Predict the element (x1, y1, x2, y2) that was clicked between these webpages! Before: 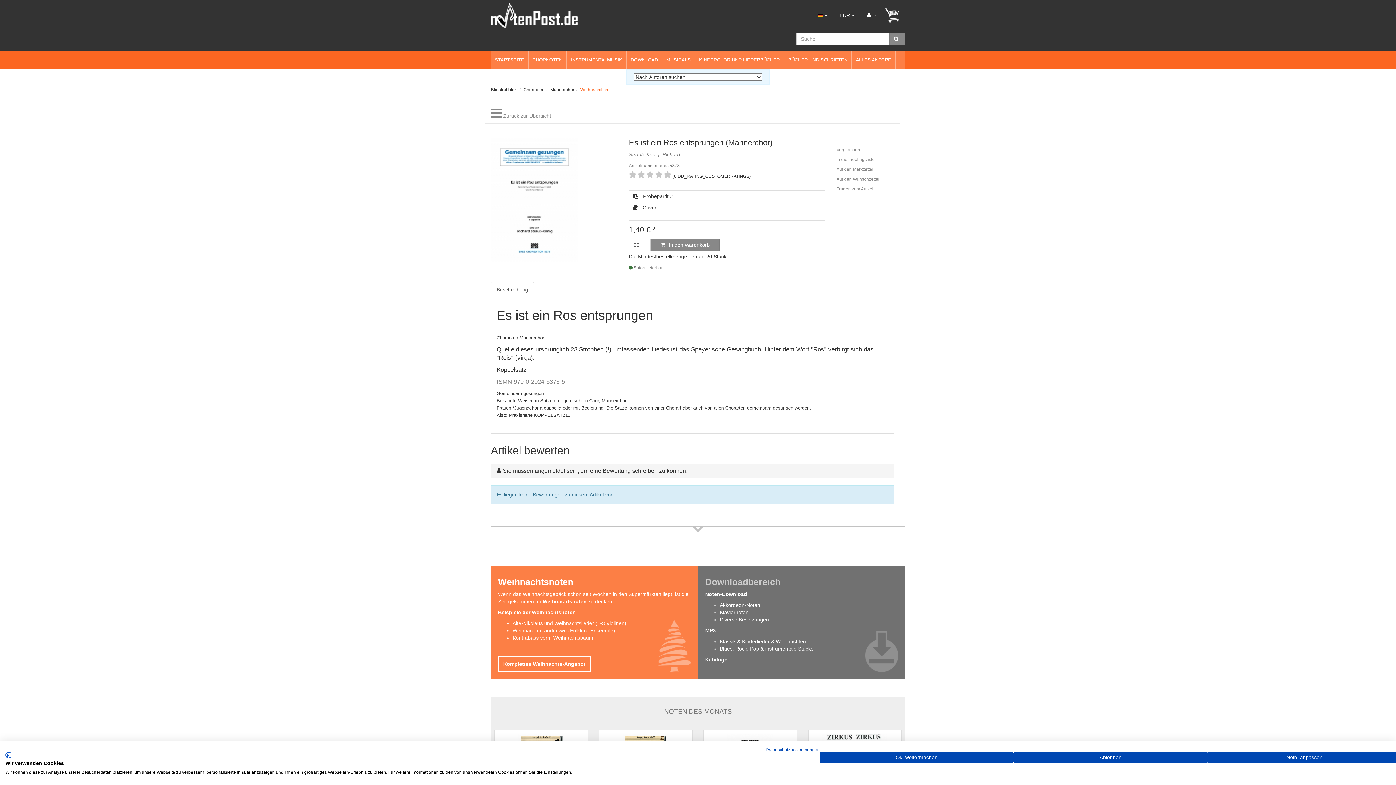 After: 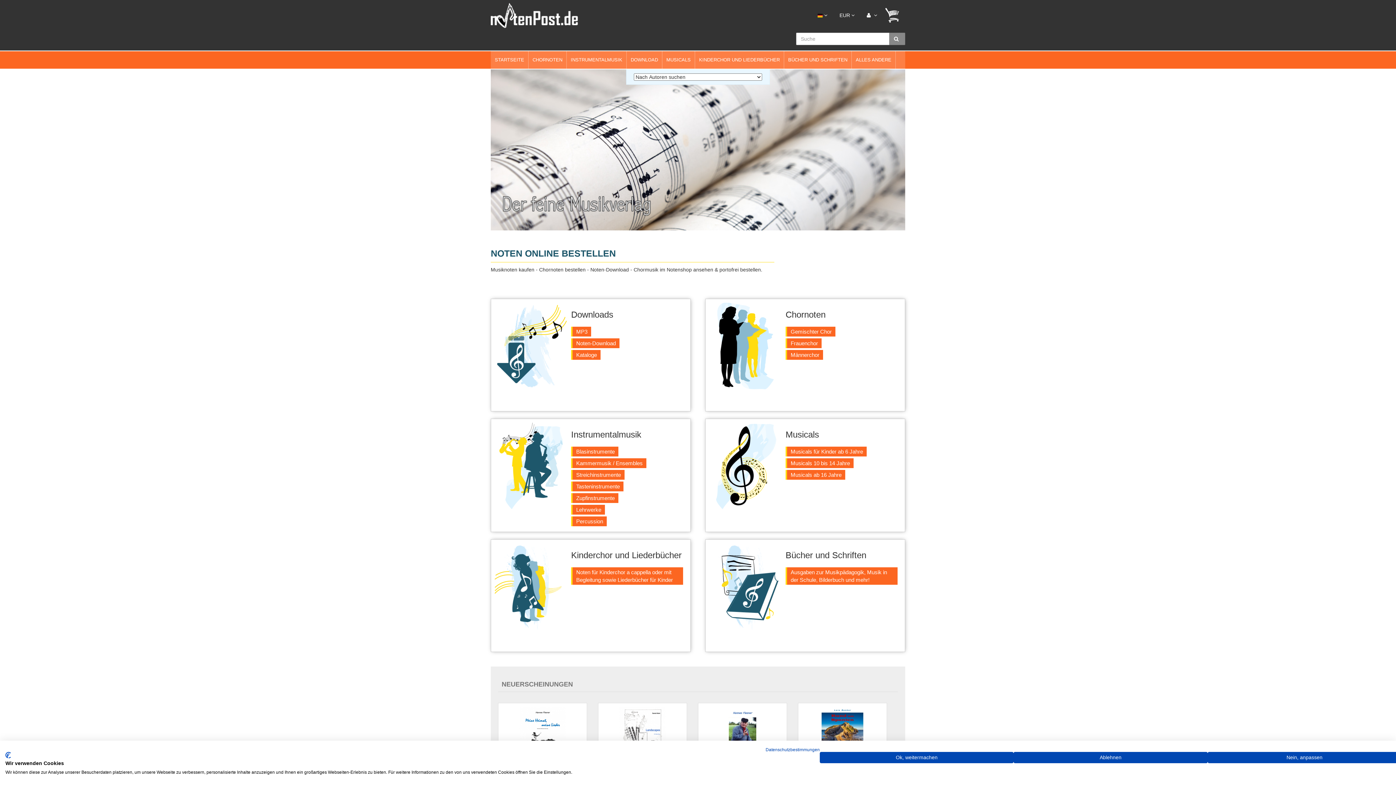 Action: bbox: (490, 1, 578, 27)